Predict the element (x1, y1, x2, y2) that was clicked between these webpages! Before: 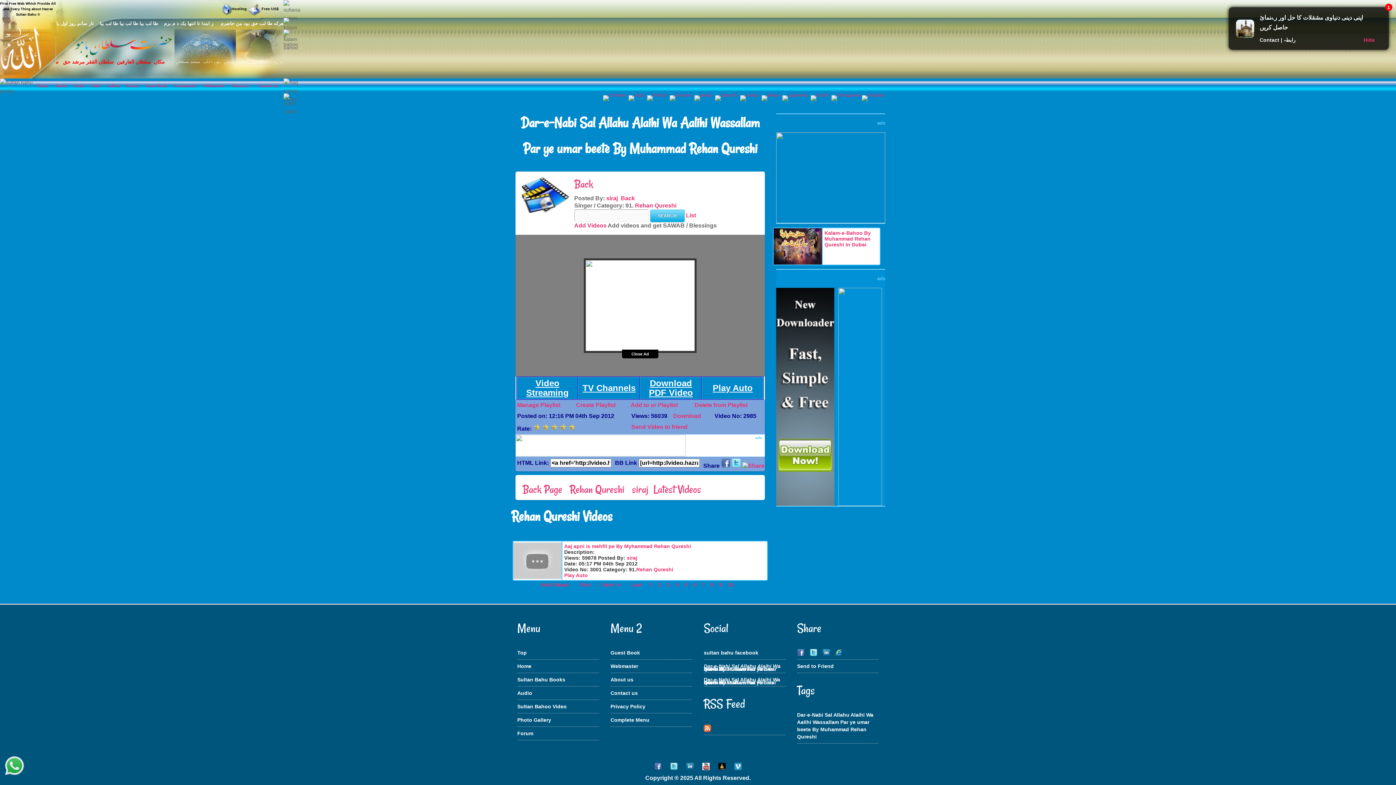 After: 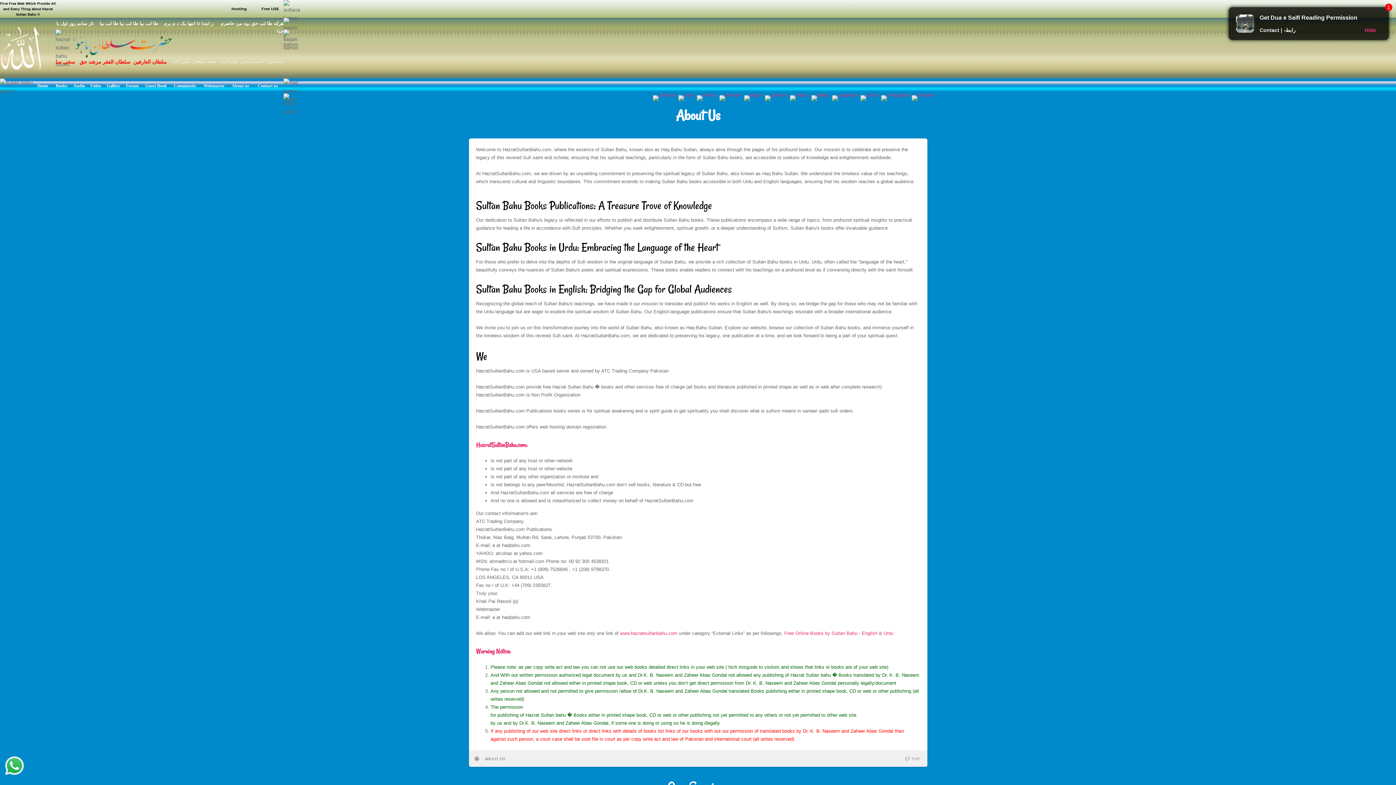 Action: label: About us bbox: (231, 83, 249, 88)